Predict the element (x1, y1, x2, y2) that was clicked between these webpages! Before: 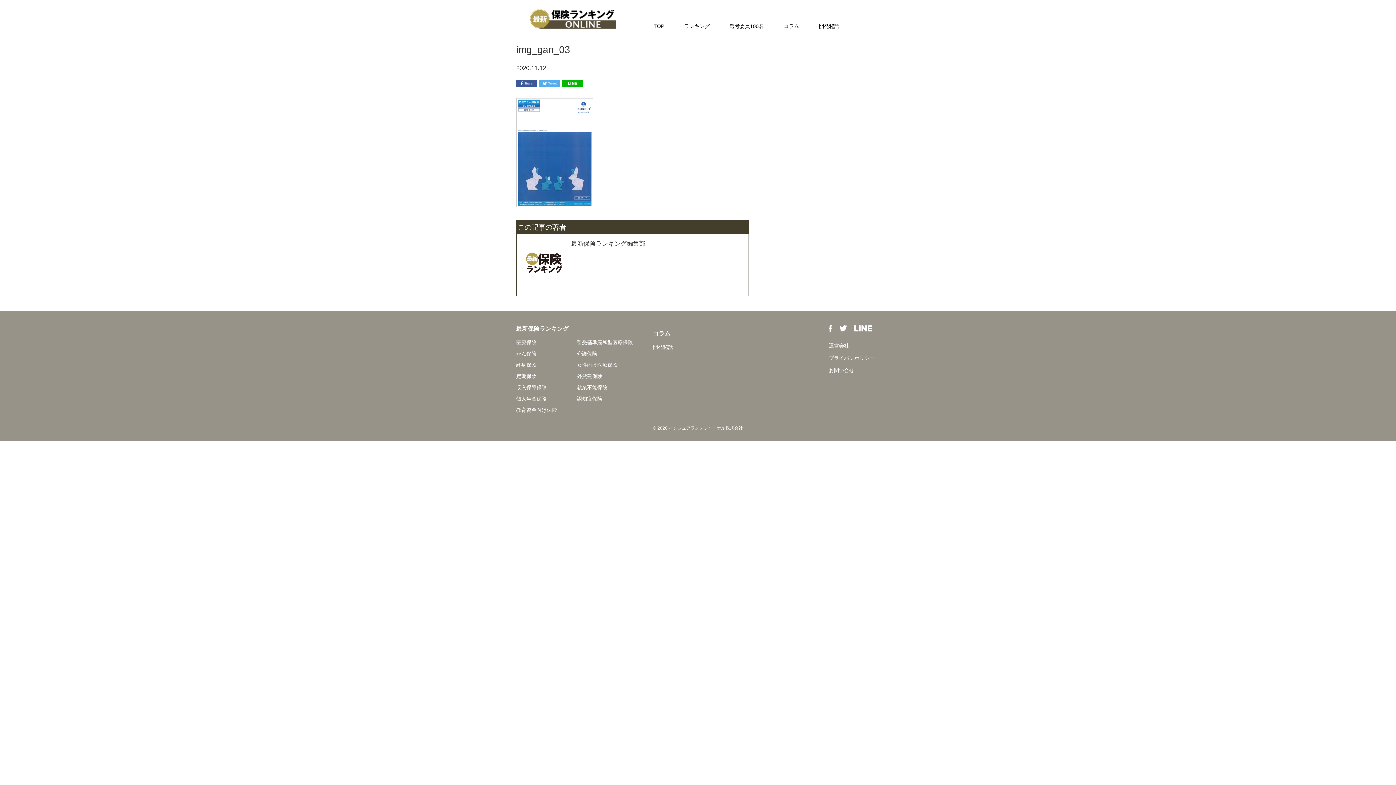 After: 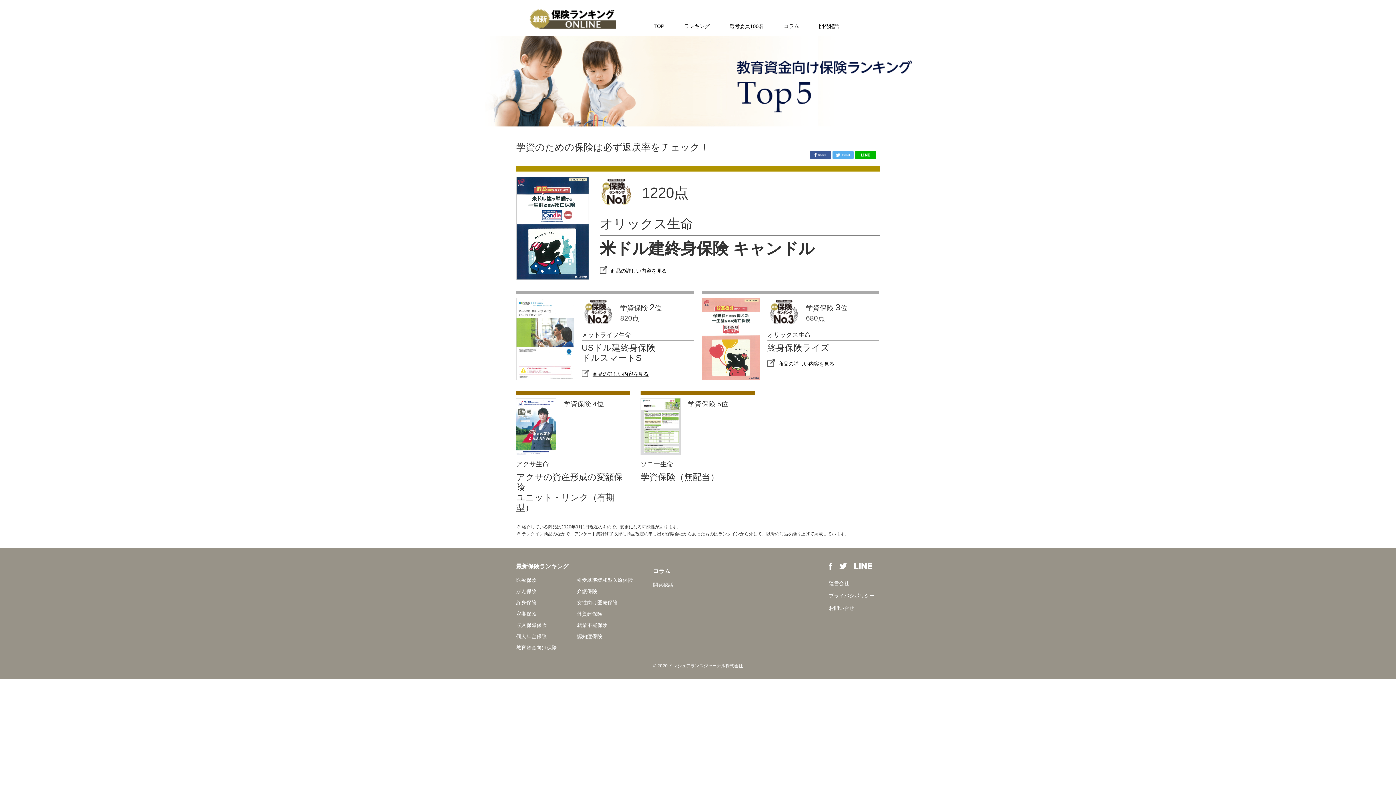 Action: bbox: (516, 407, 557, 413) label: 教育資金向け保険